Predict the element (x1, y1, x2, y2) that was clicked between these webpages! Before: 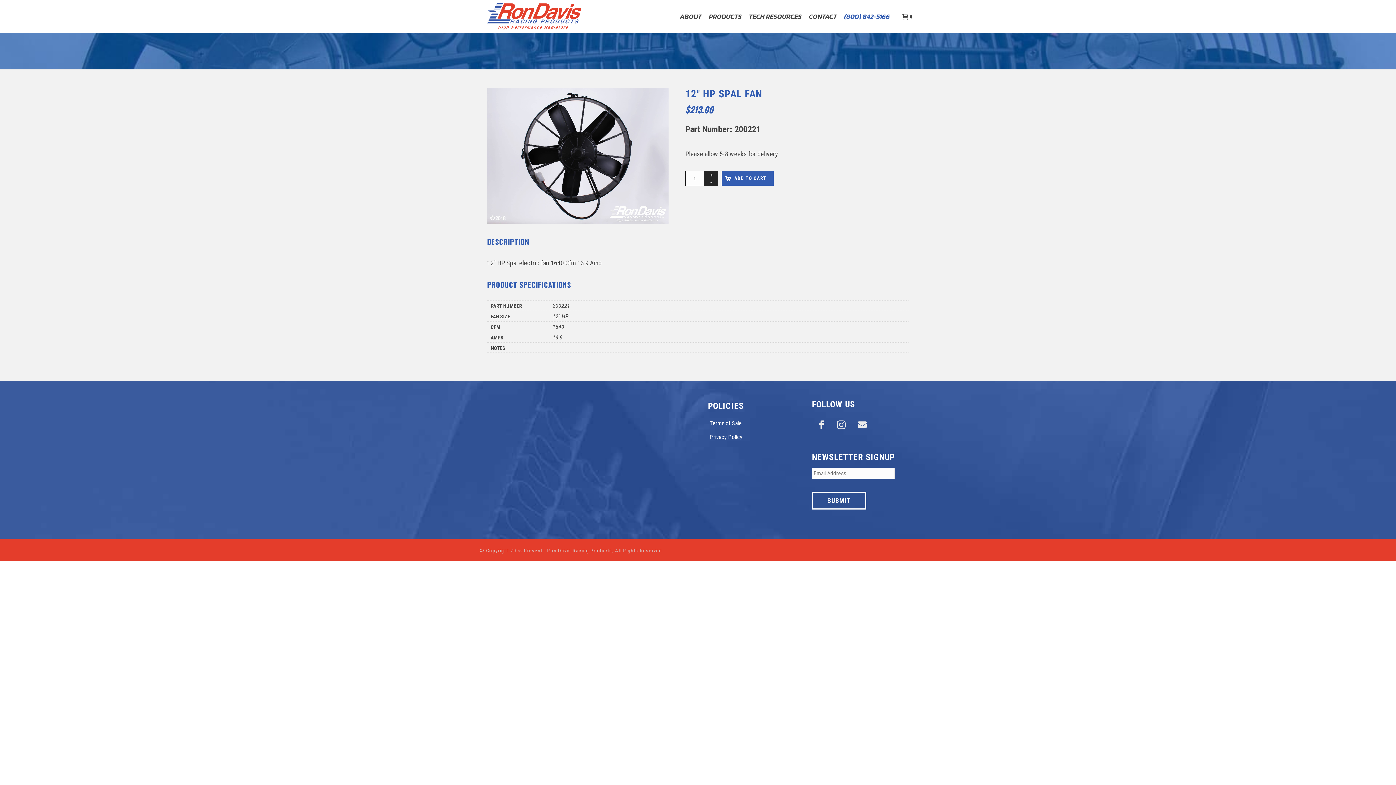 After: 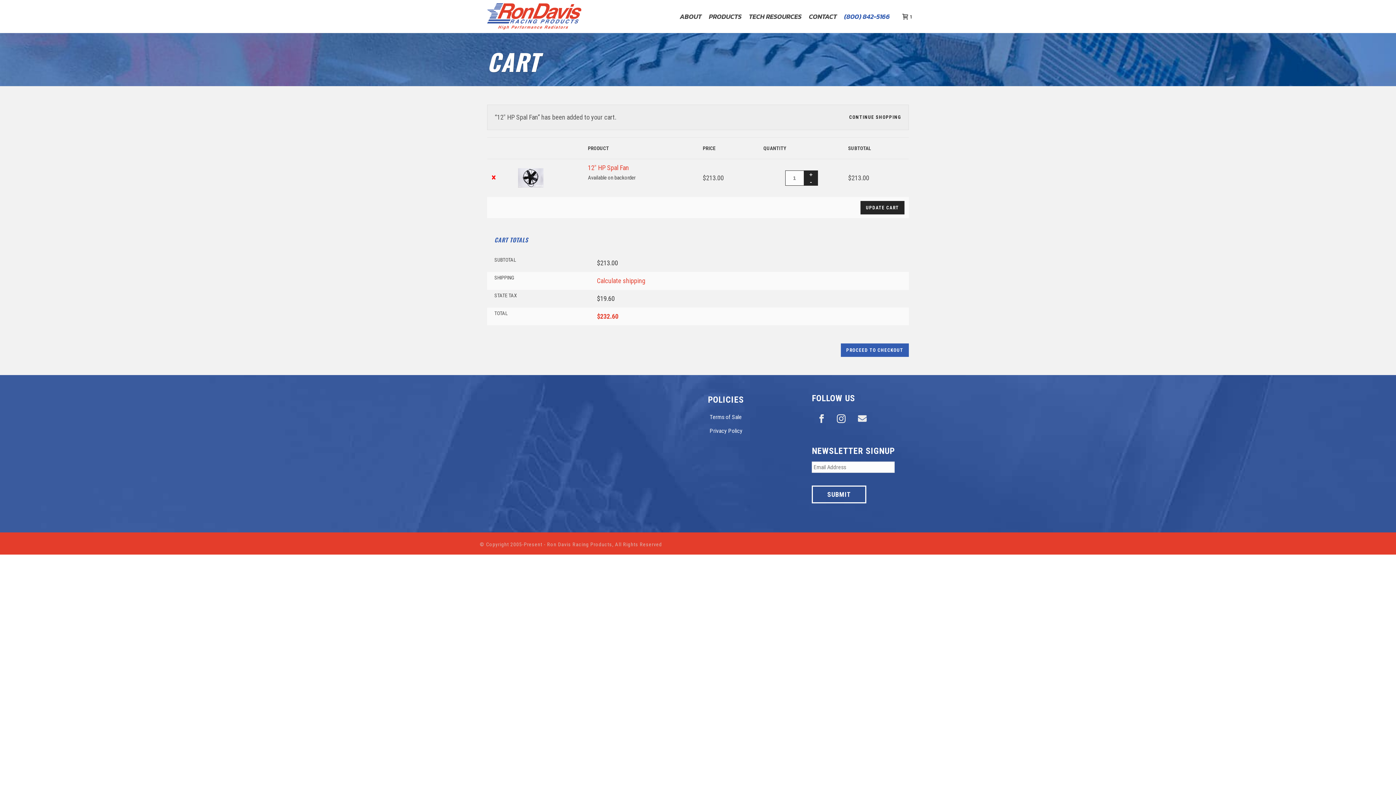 Action: bbox: (721, 170, 773, 185) label: ADD TO CART